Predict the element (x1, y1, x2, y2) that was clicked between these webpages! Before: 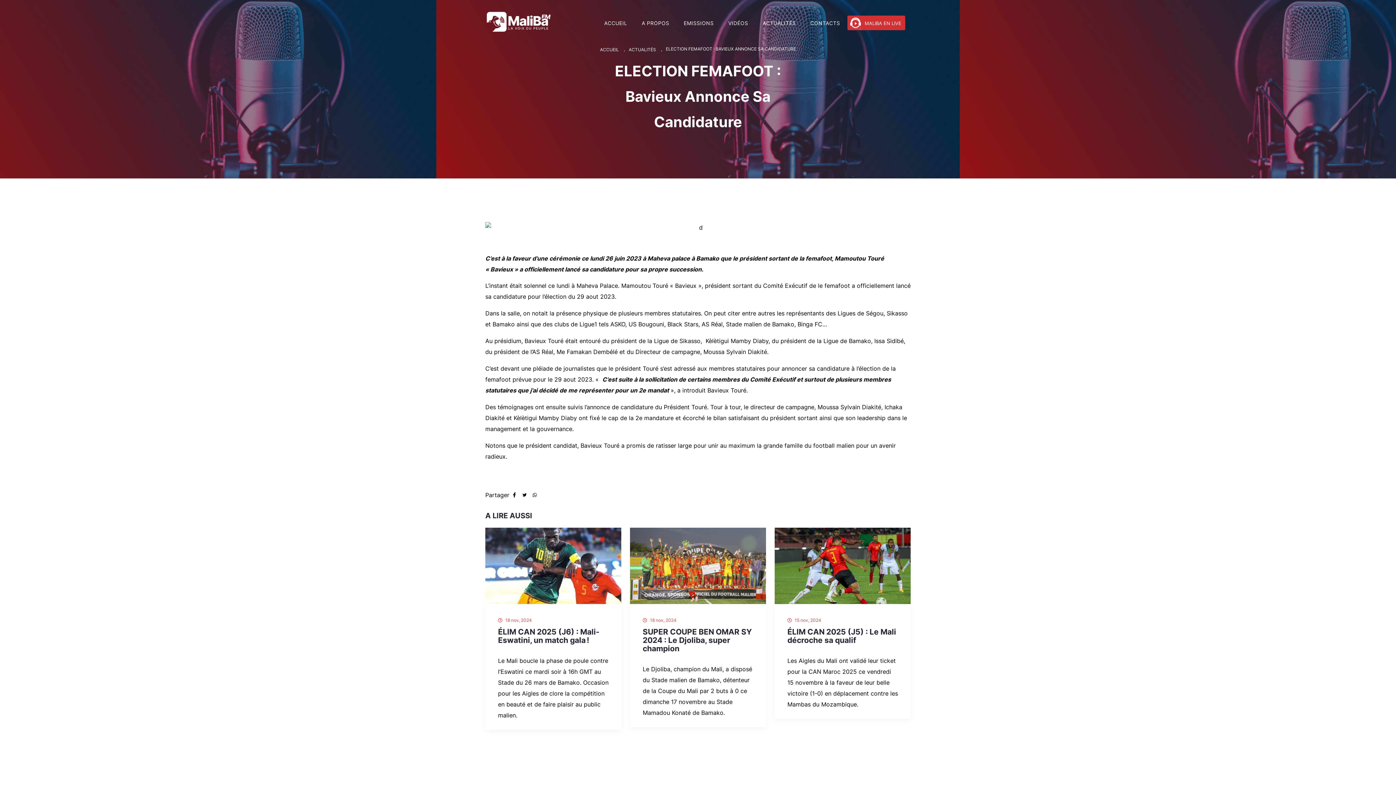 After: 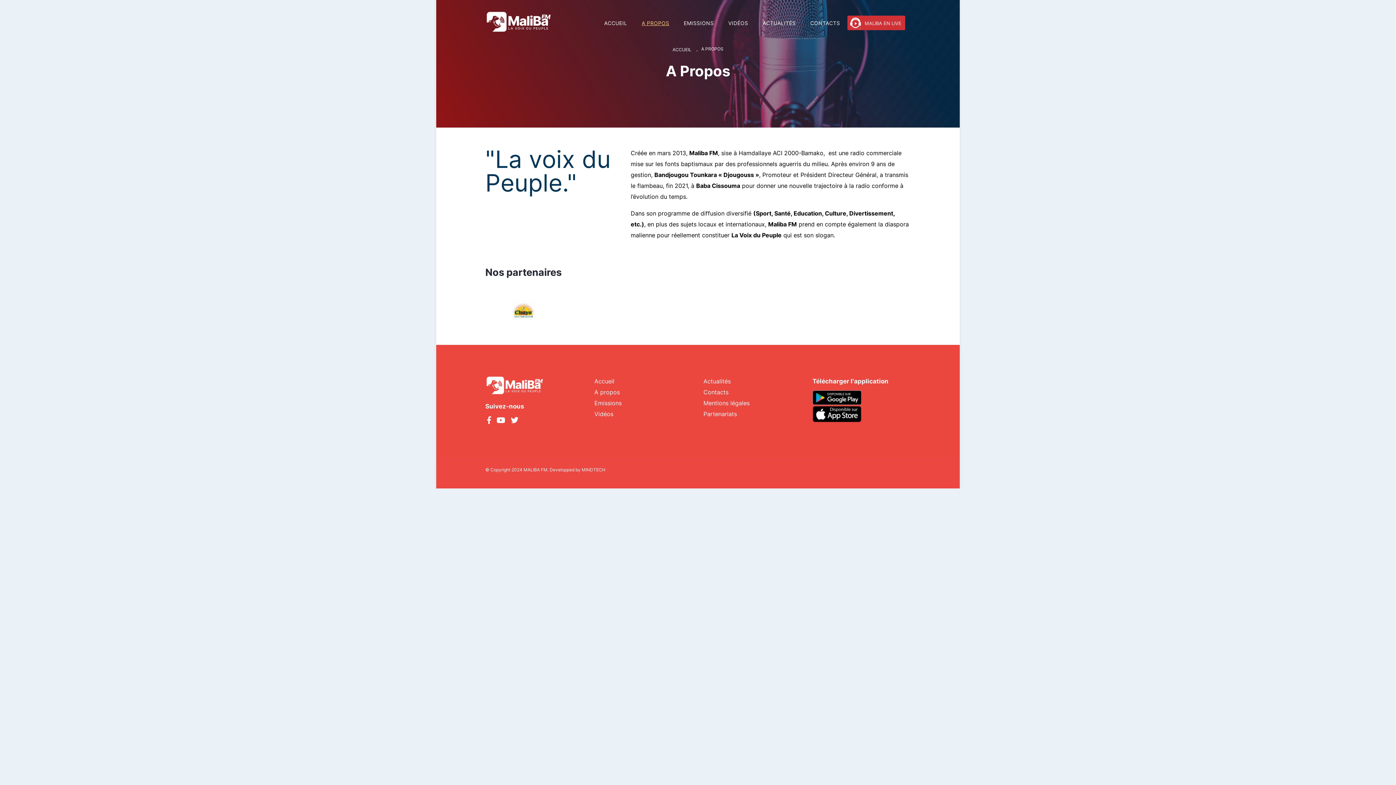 Action: label: A PROPOS bbox: (634, 5, 676, 41)